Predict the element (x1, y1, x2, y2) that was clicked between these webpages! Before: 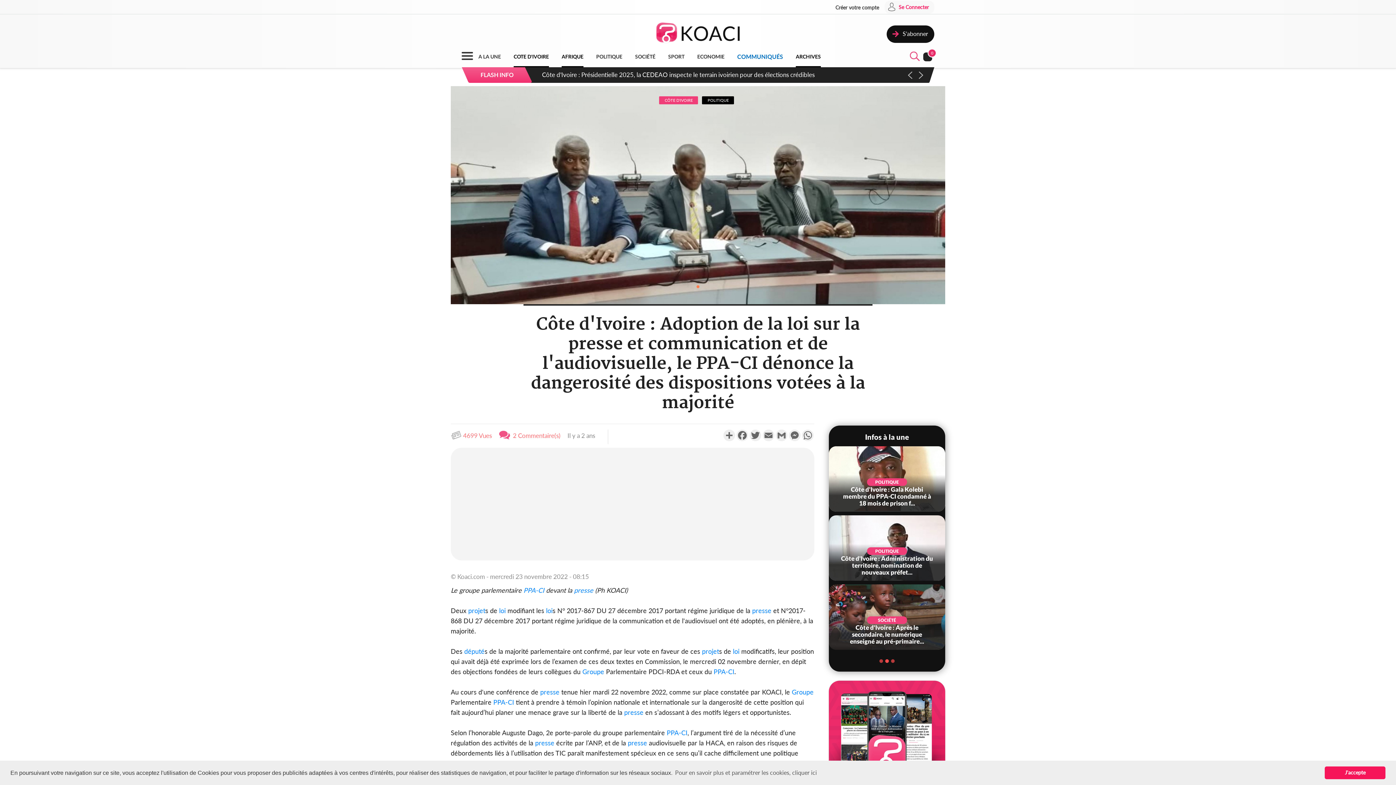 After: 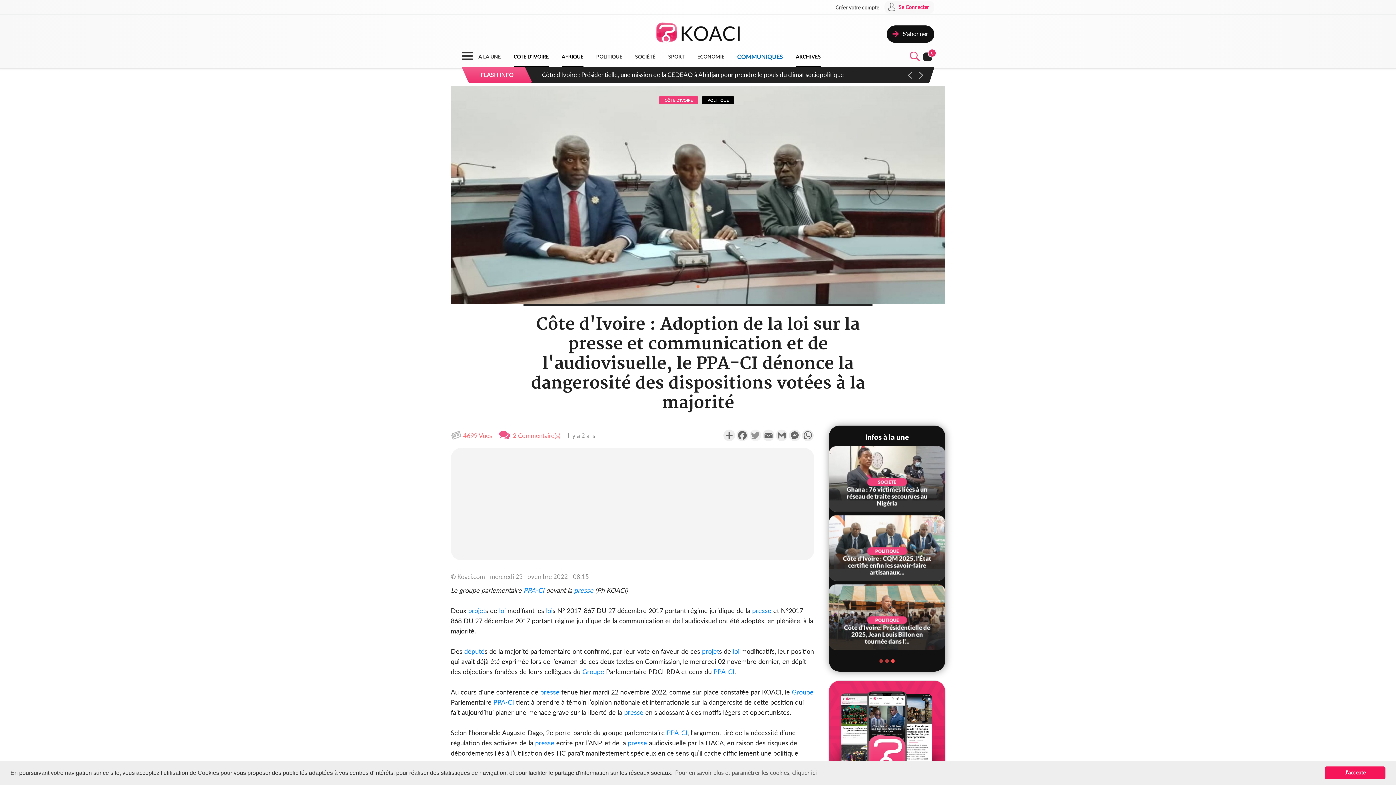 Action: bbox: (749, 429, 762, 441) label: Twitter